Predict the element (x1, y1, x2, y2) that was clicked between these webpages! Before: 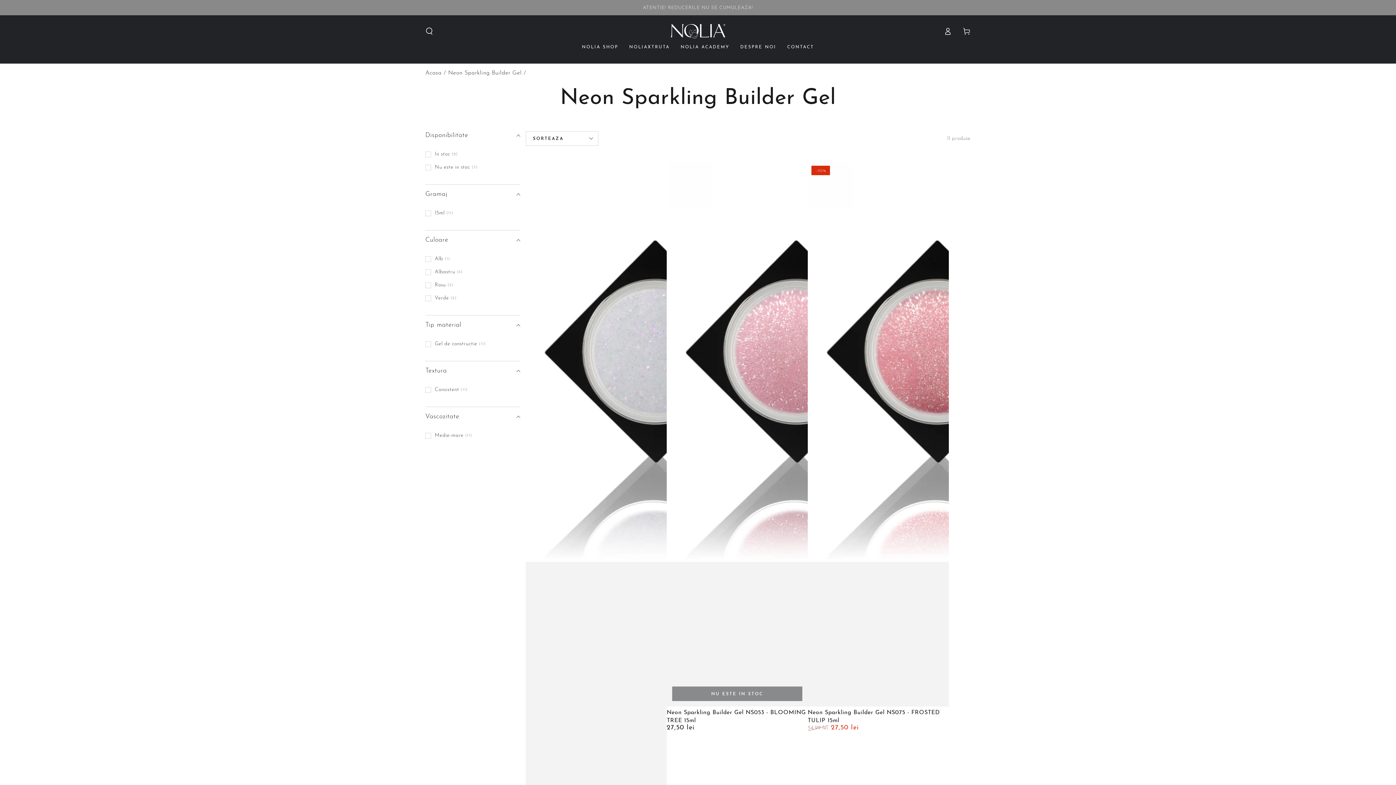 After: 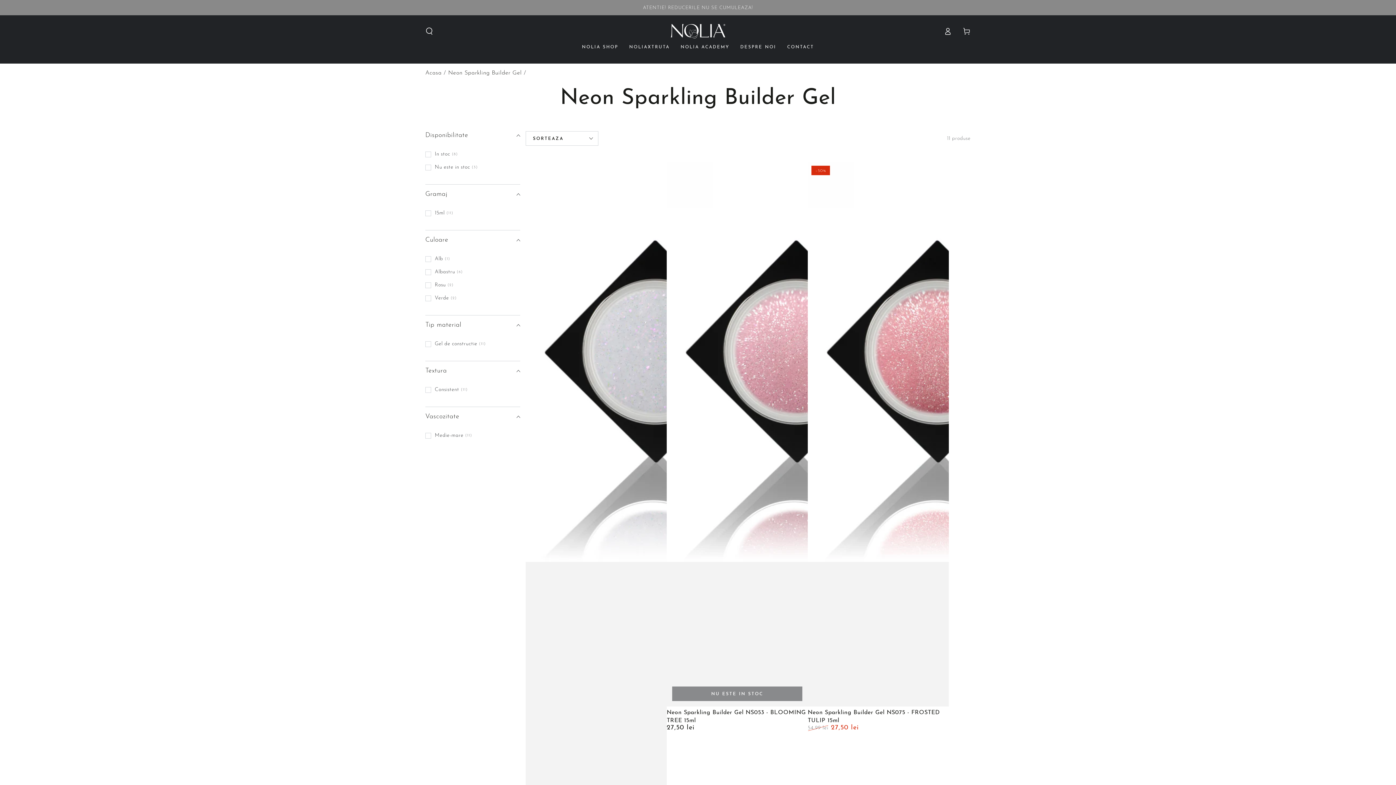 Action: bbox: (448, 70, 521, 76) label: Neon Sparkling Builder Gel